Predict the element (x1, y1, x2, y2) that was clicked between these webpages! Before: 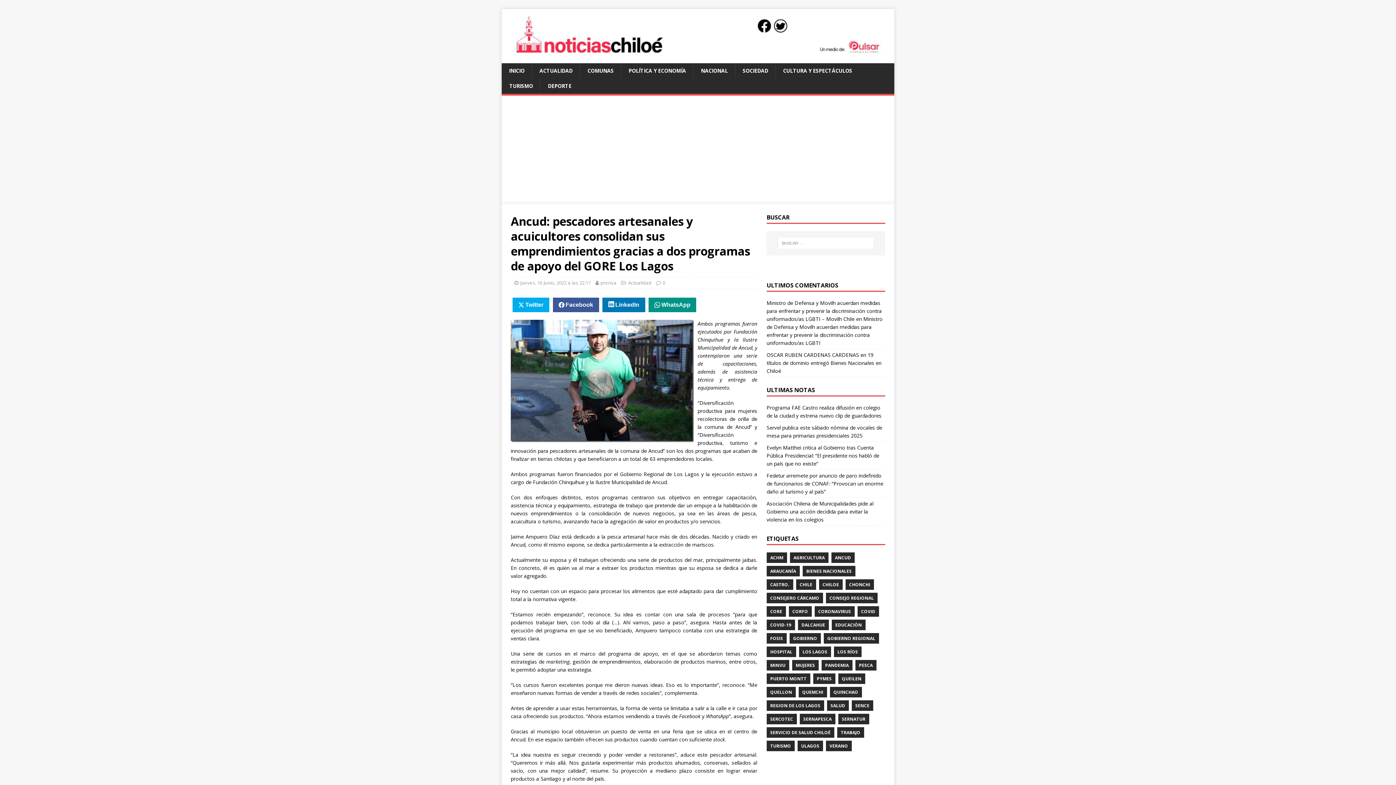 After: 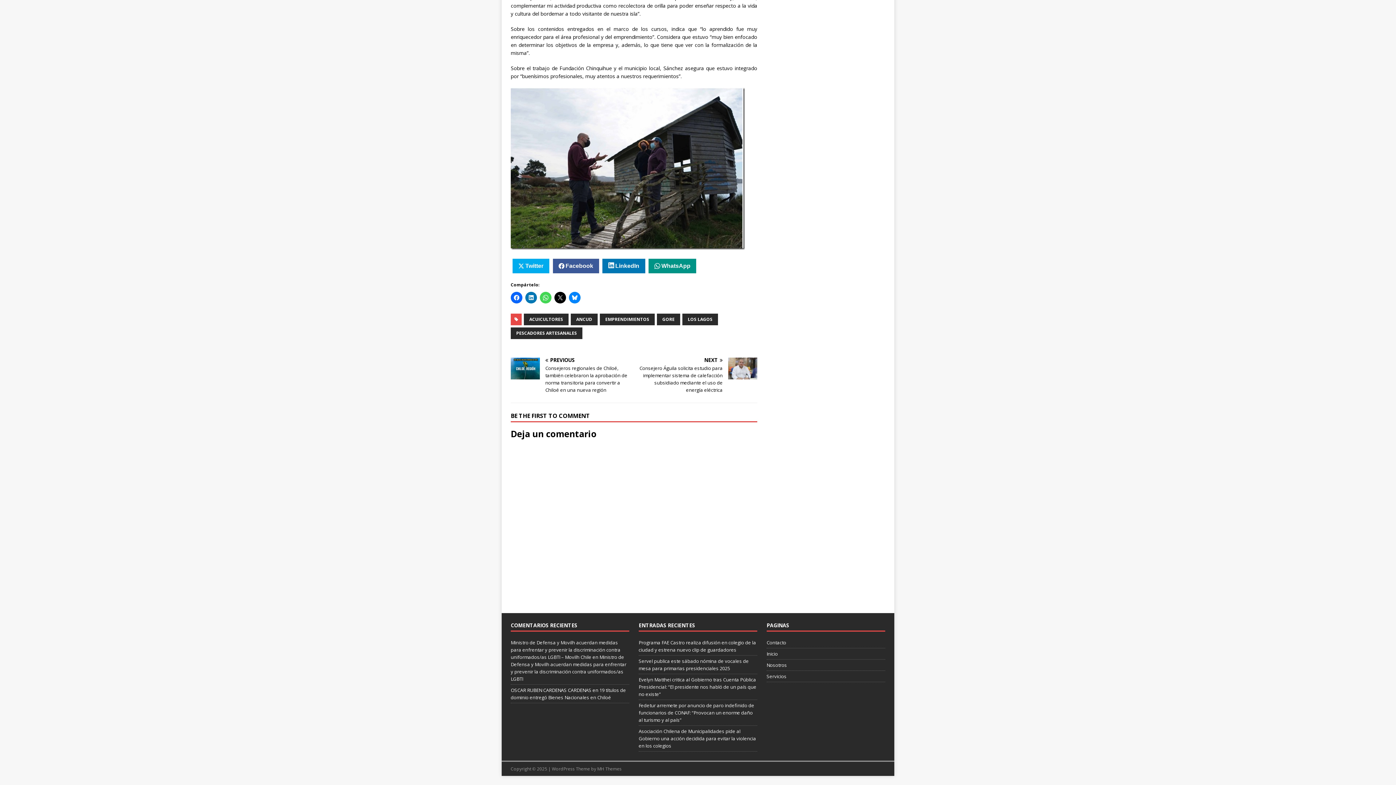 Action: bbox: (662, 279, 665, 286) label: 0